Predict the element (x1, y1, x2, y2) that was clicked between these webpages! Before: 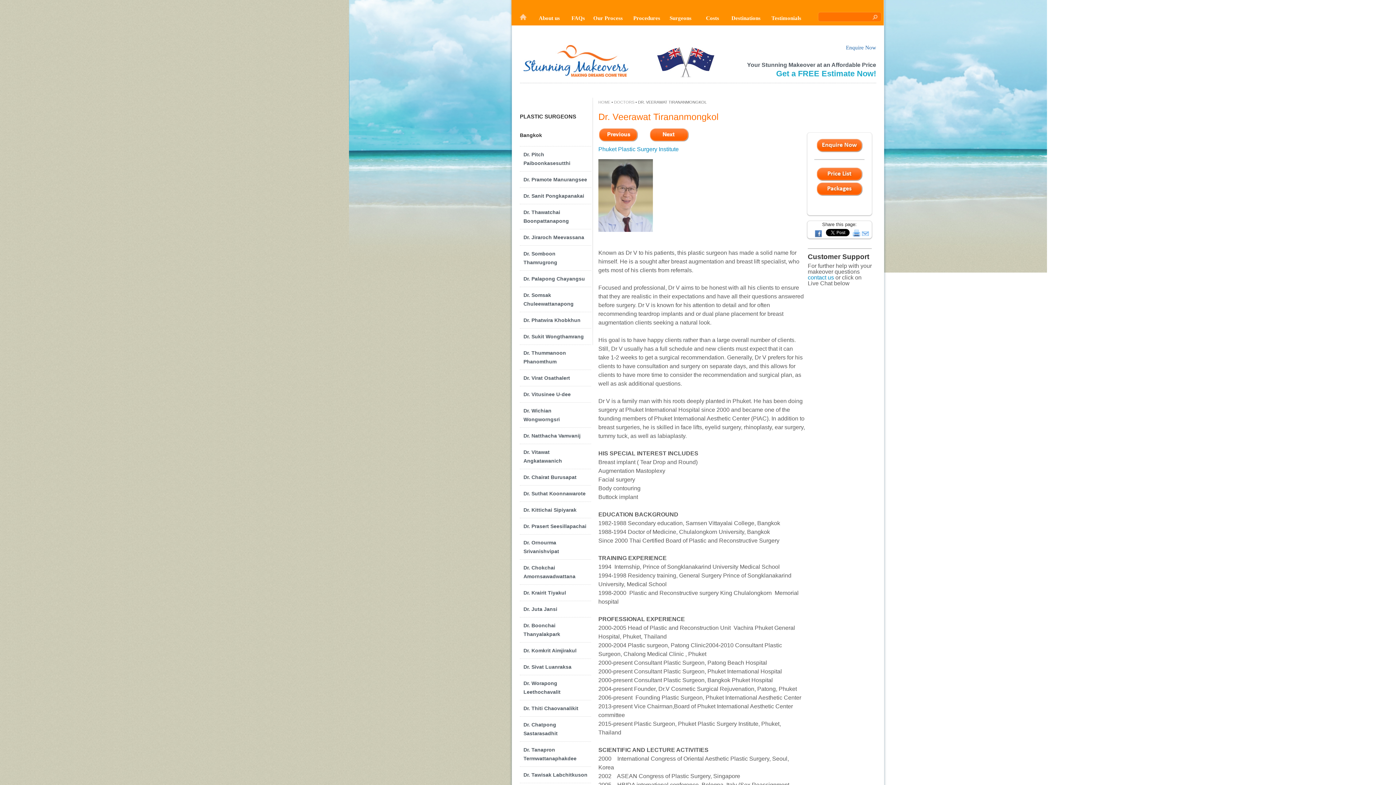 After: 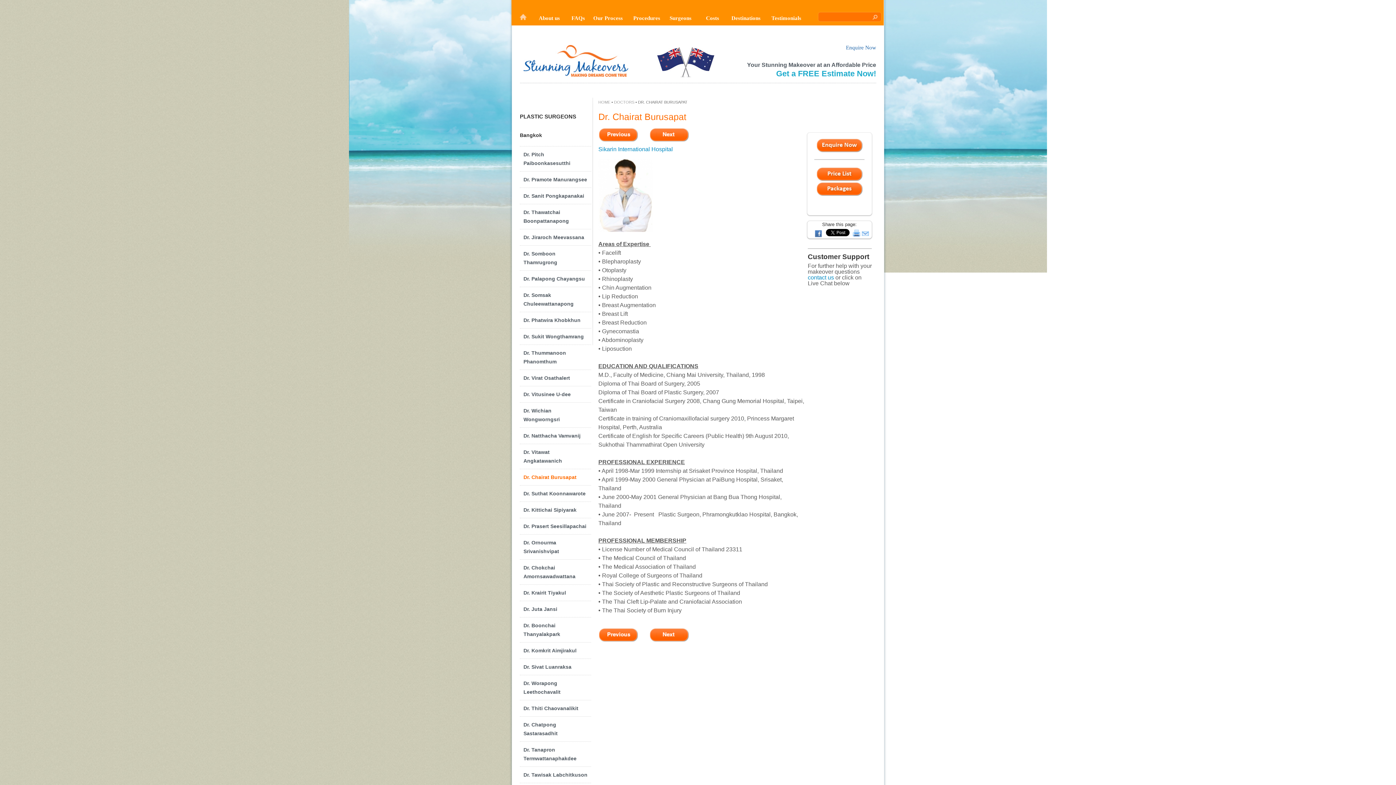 Action: bbox: (523, 474, 576, 480) label: Dr. Chairat Burusapat